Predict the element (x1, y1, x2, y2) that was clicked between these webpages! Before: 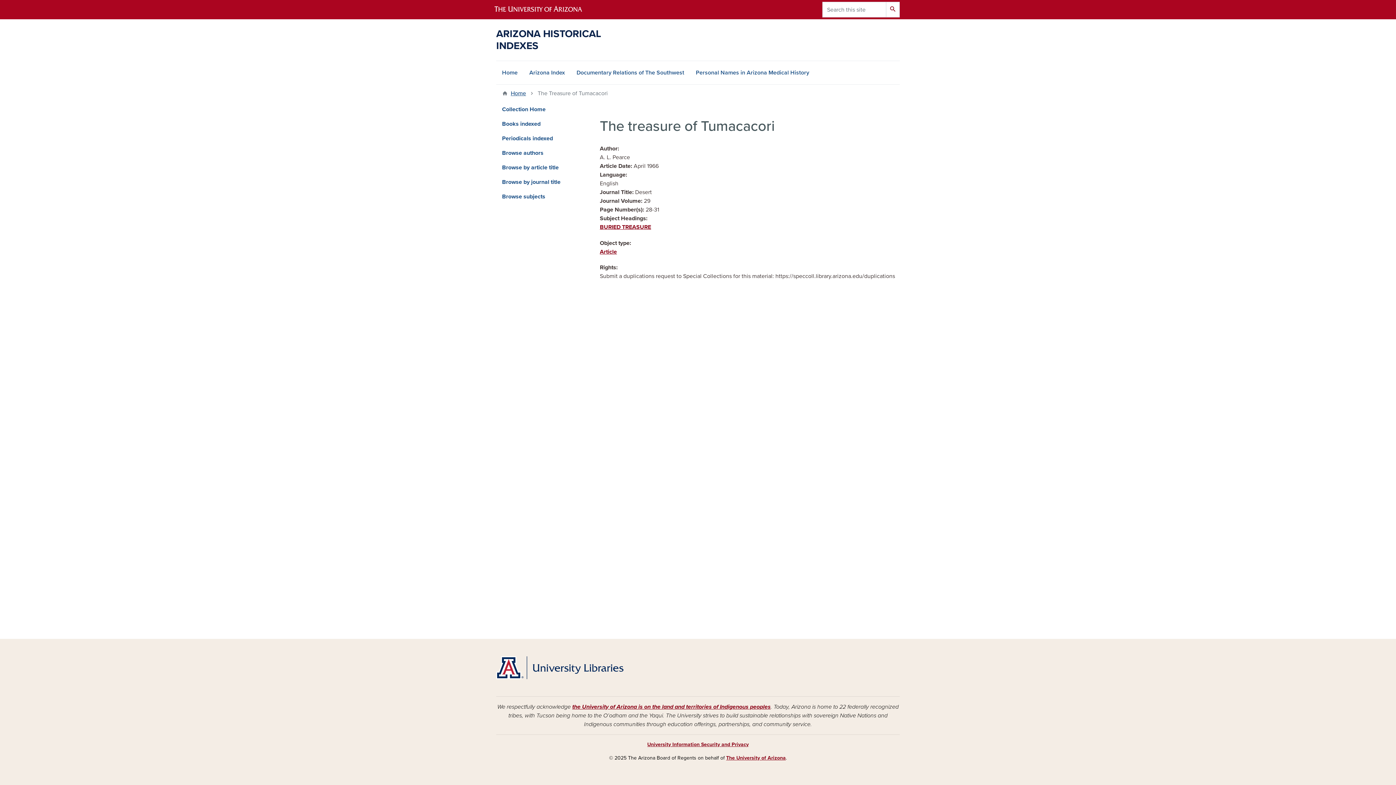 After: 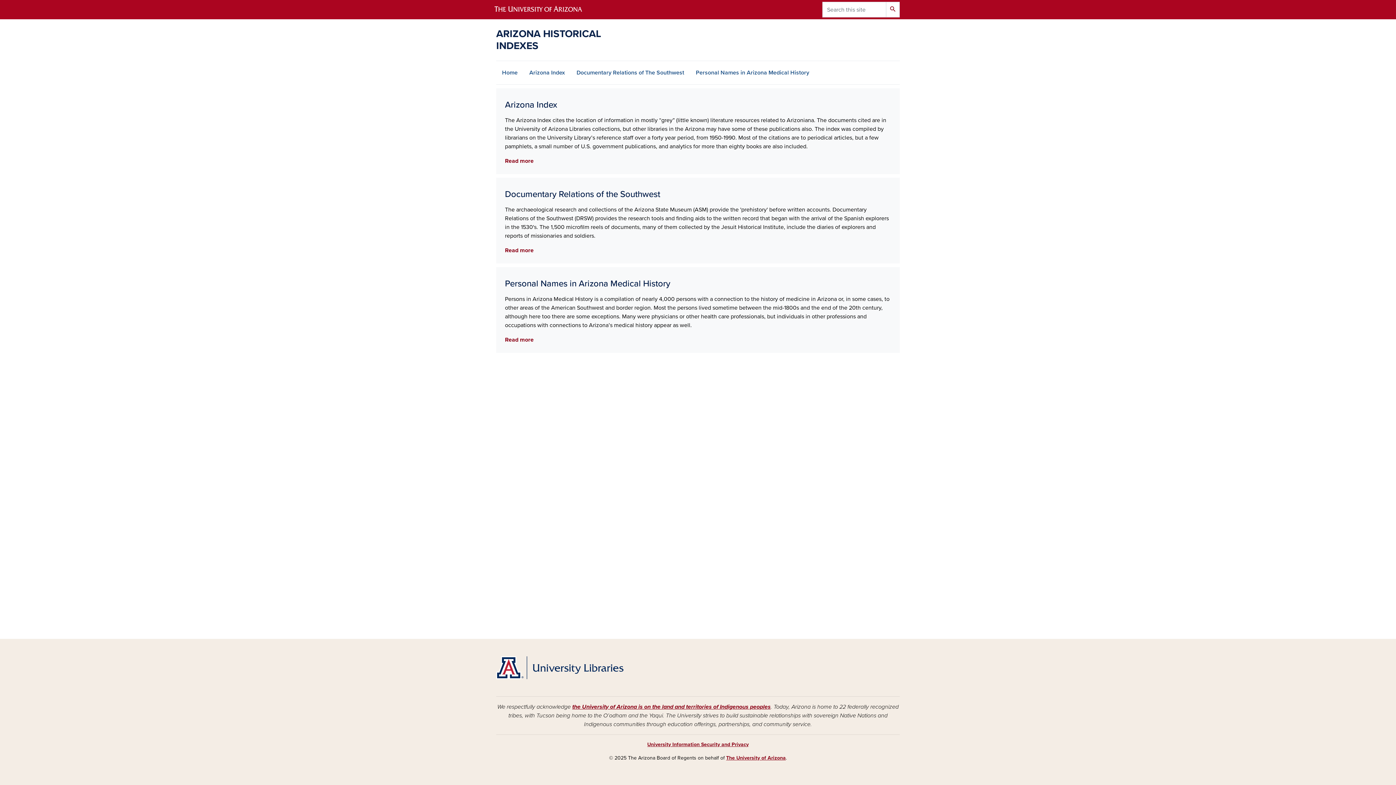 Action: label: Home bbox: (510, 89, 526, 97)